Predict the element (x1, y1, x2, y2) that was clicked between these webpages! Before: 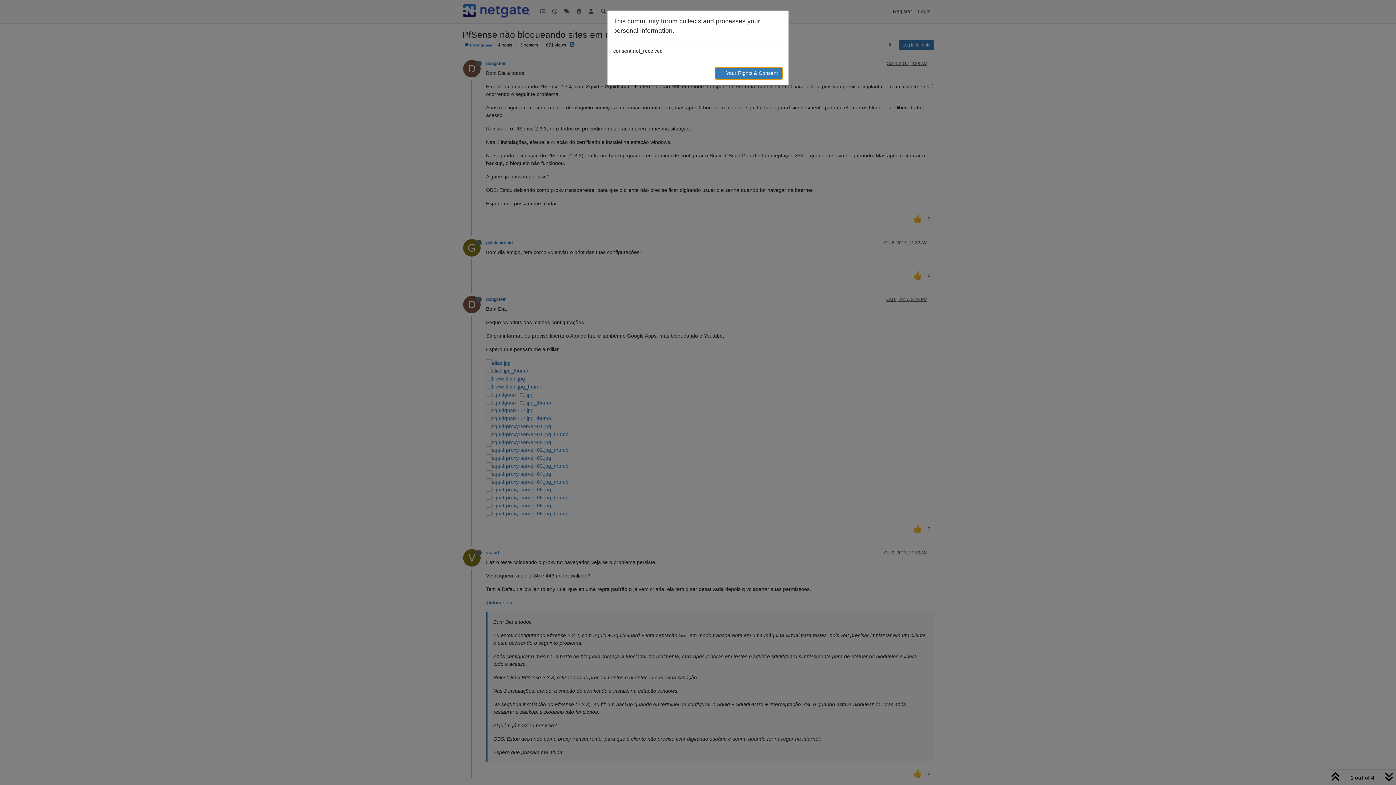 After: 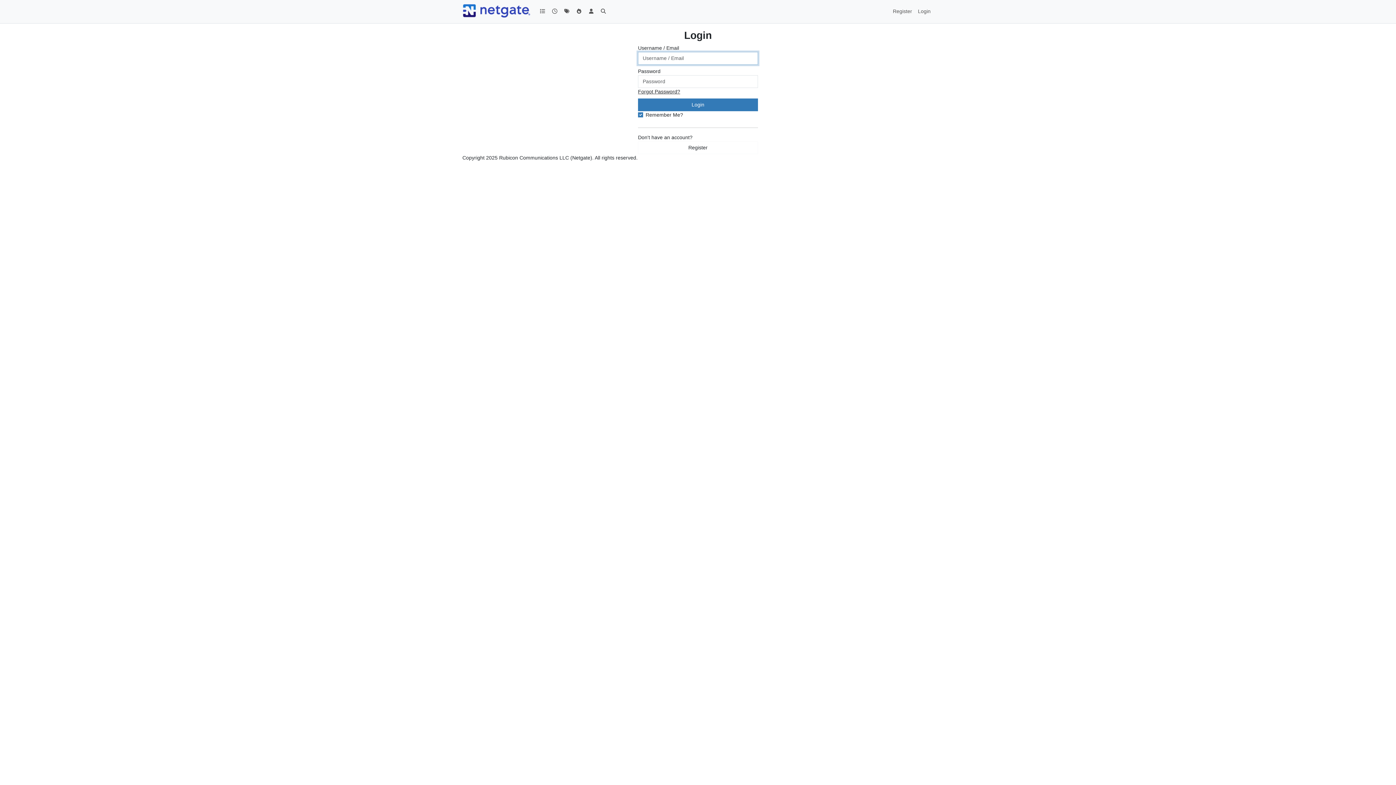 Action: label: → Your Rights & Consent bbox: (714, 66, 782, 79)